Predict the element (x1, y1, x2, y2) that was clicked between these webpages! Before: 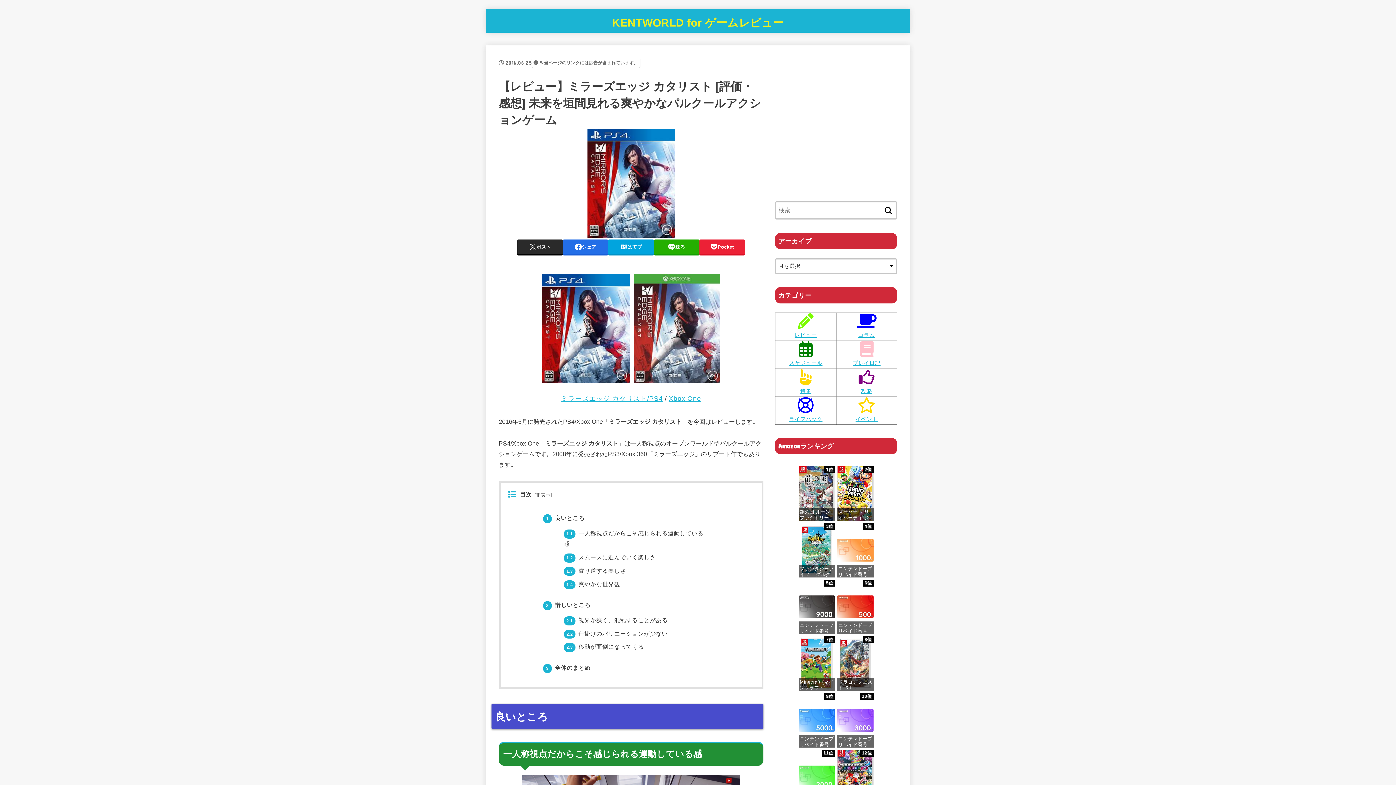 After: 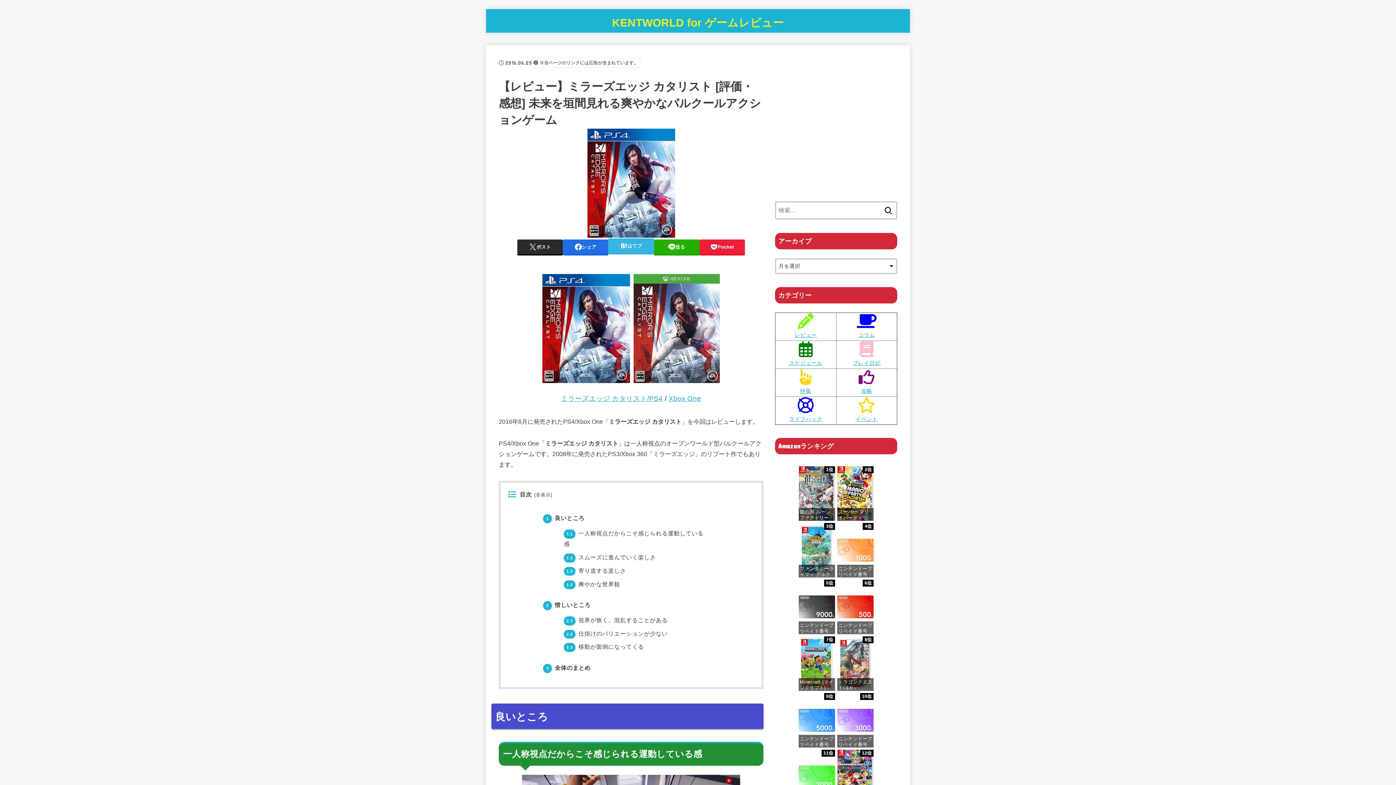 Action: label: はてブ bbox: (608, 239, 654, 254)